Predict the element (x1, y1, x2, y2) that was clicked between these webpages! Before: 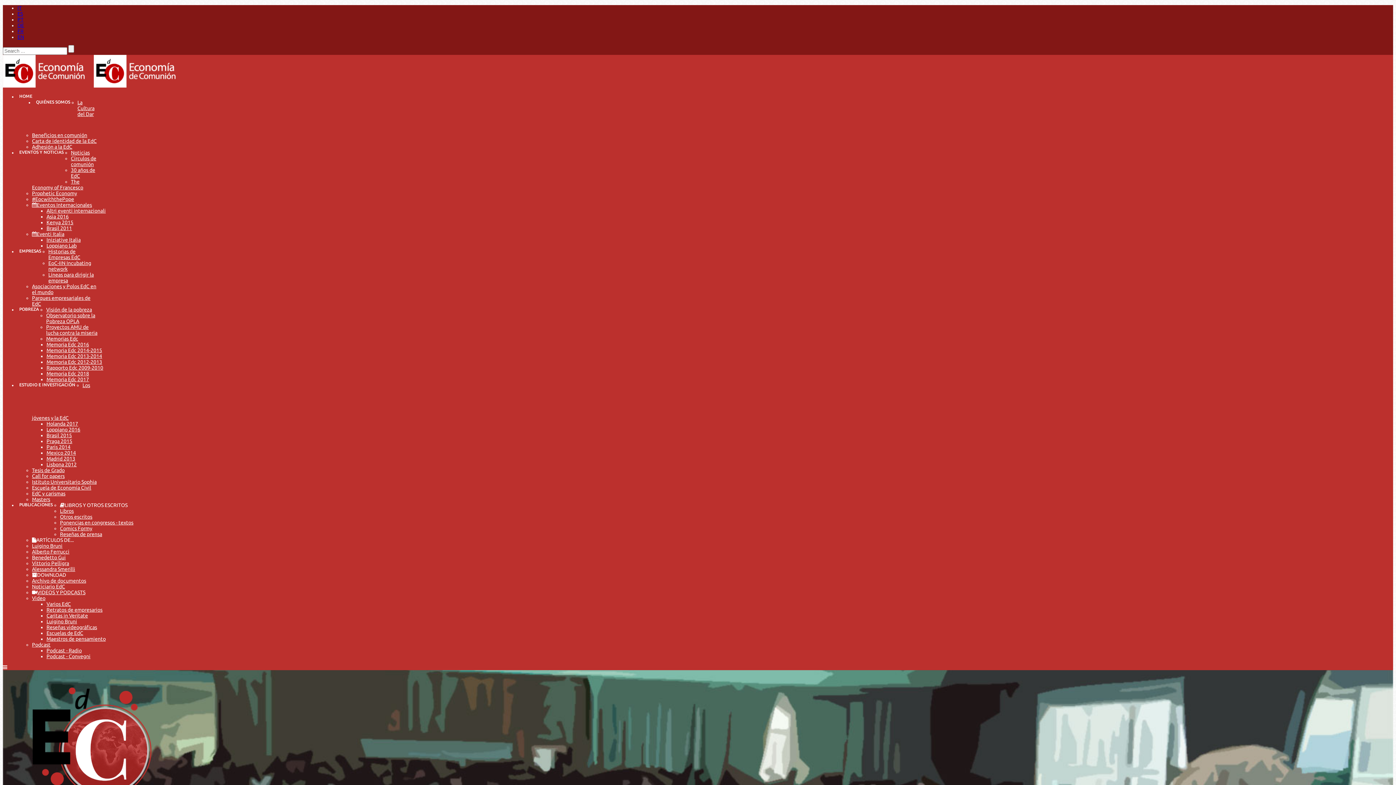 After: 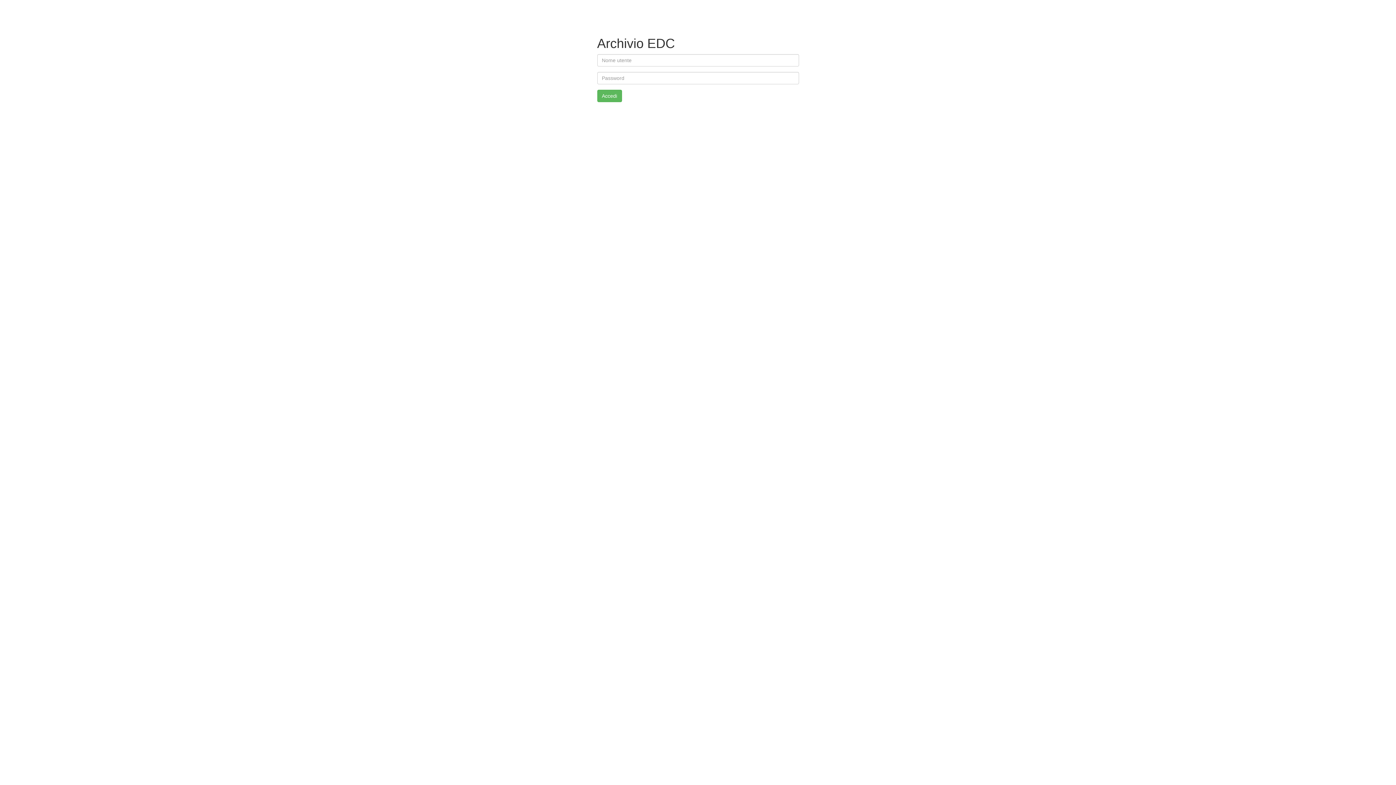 Action: bbox: (46, 365, 103, 370) label: Rapporto Edc 2009-2010